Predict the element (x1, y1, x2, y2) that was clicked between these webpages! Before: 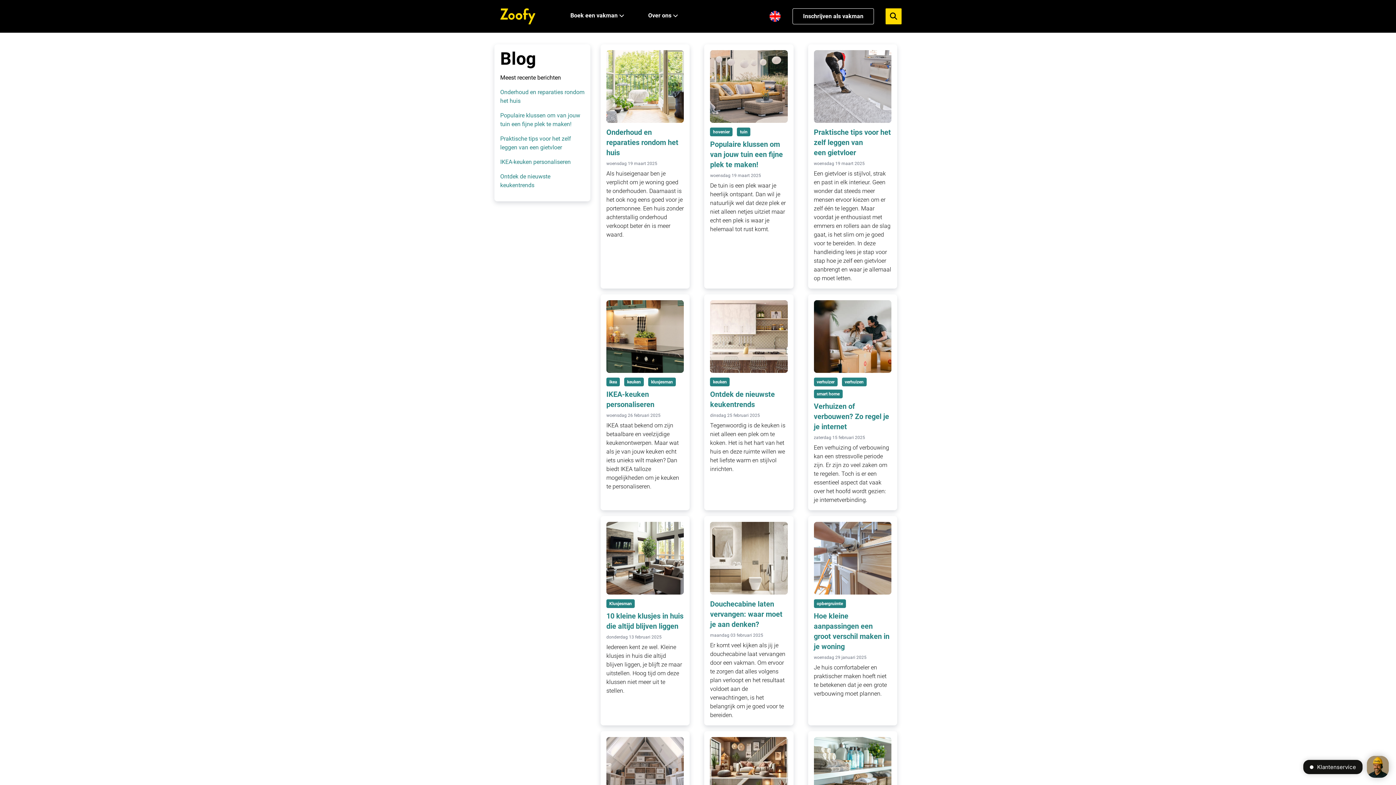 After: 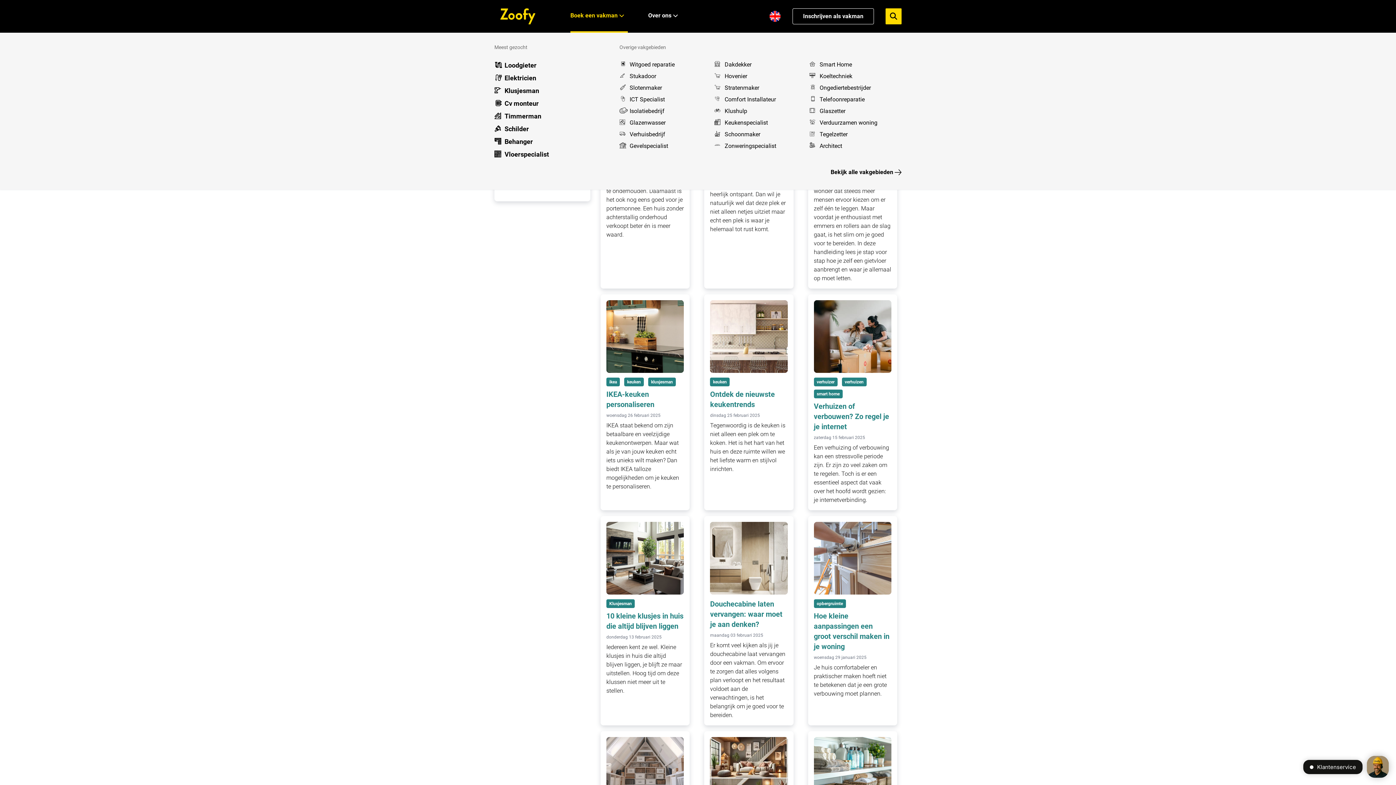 Action: label: Boek een vakman bbox: (570, 11, 617, 20)